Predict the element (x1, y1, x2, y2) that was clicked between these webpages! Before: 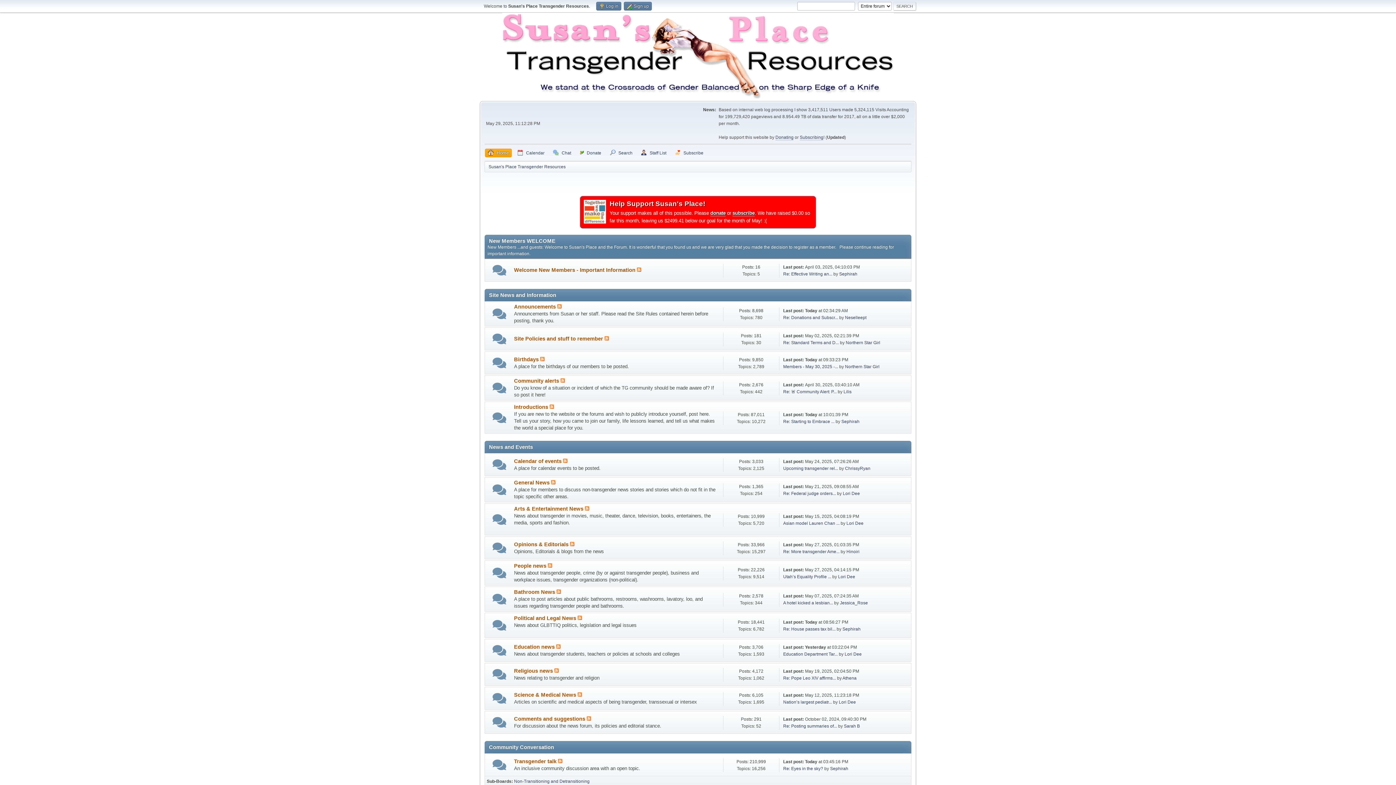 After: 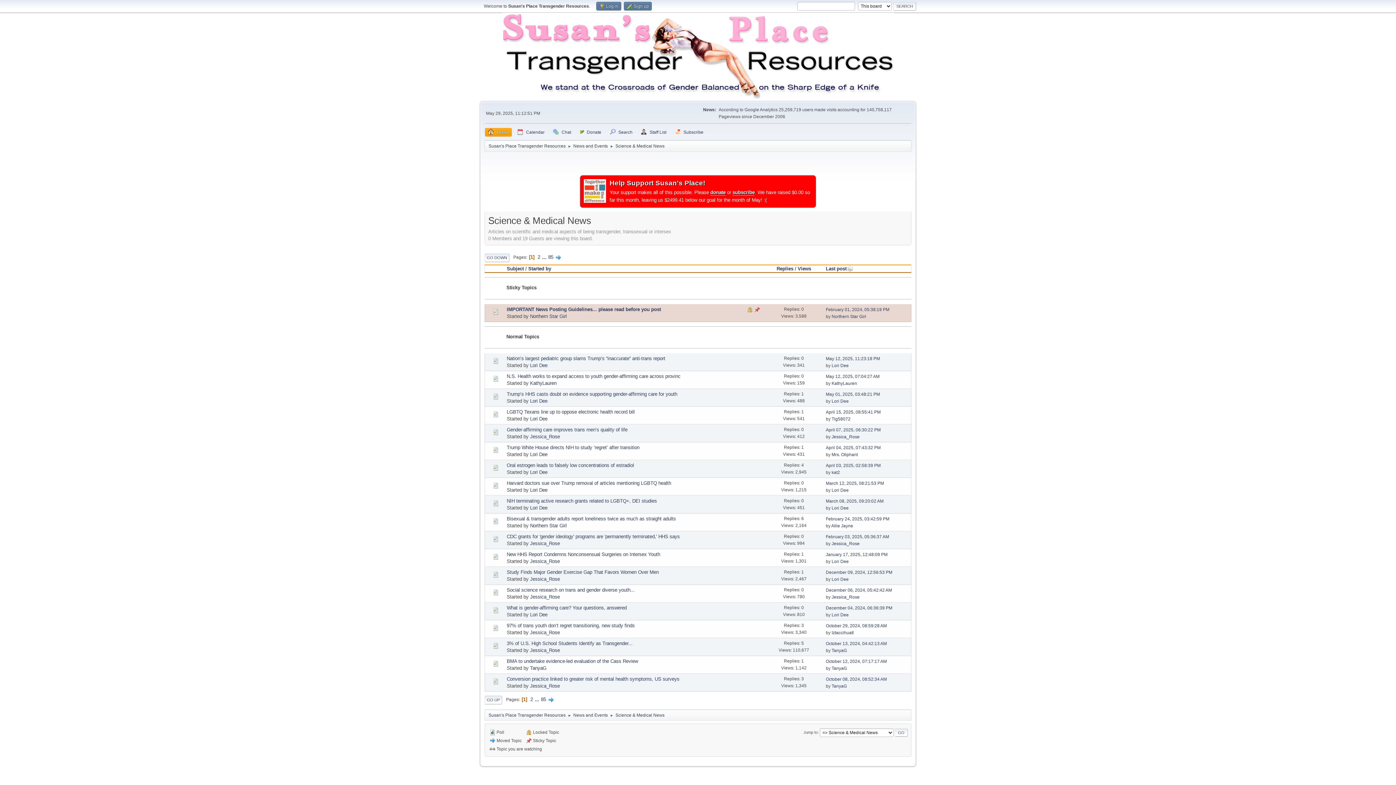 Action: bbox: (491, 690, 507, 706)